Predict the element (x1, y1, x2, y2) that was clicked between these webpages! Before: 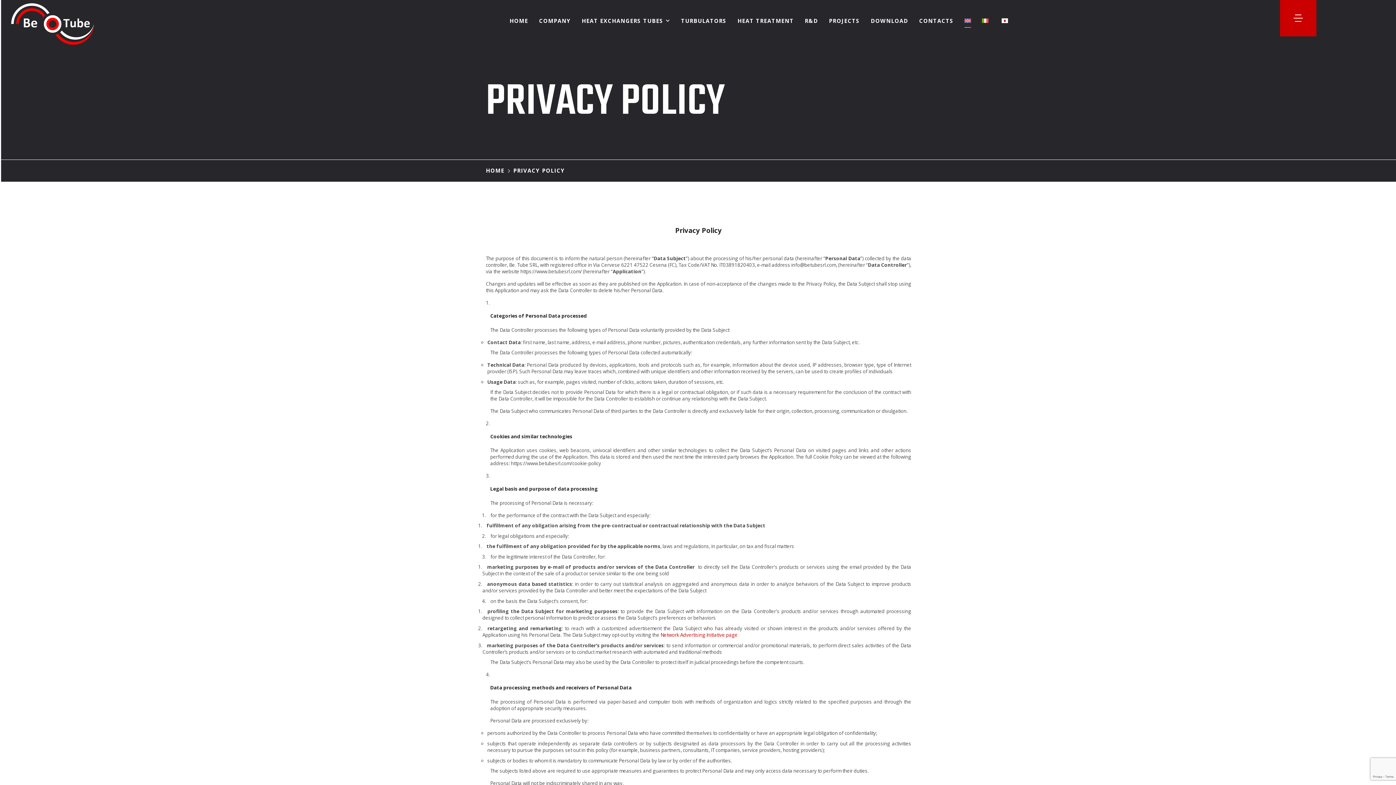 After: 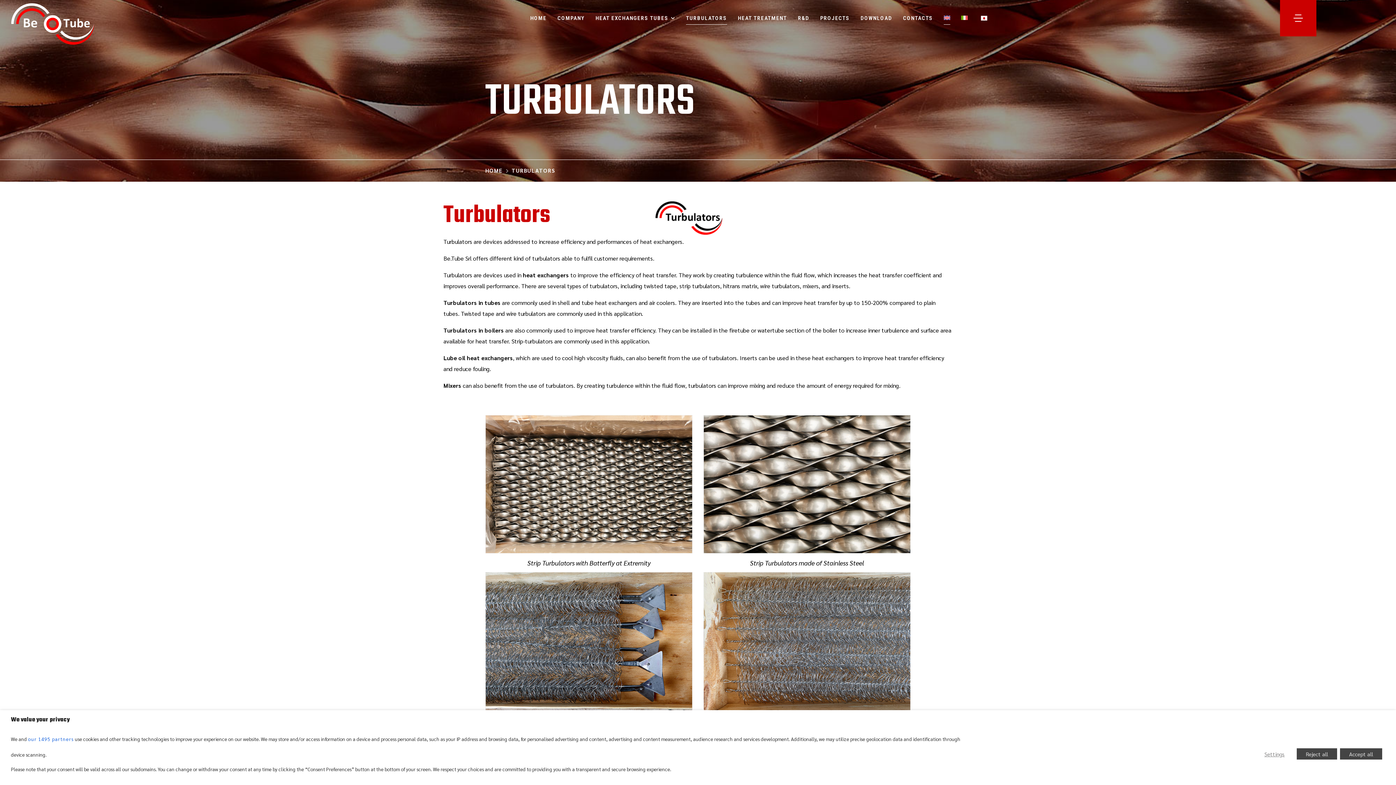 Action: bbox: (675, 2, 732, 38) label: TURBULATORS